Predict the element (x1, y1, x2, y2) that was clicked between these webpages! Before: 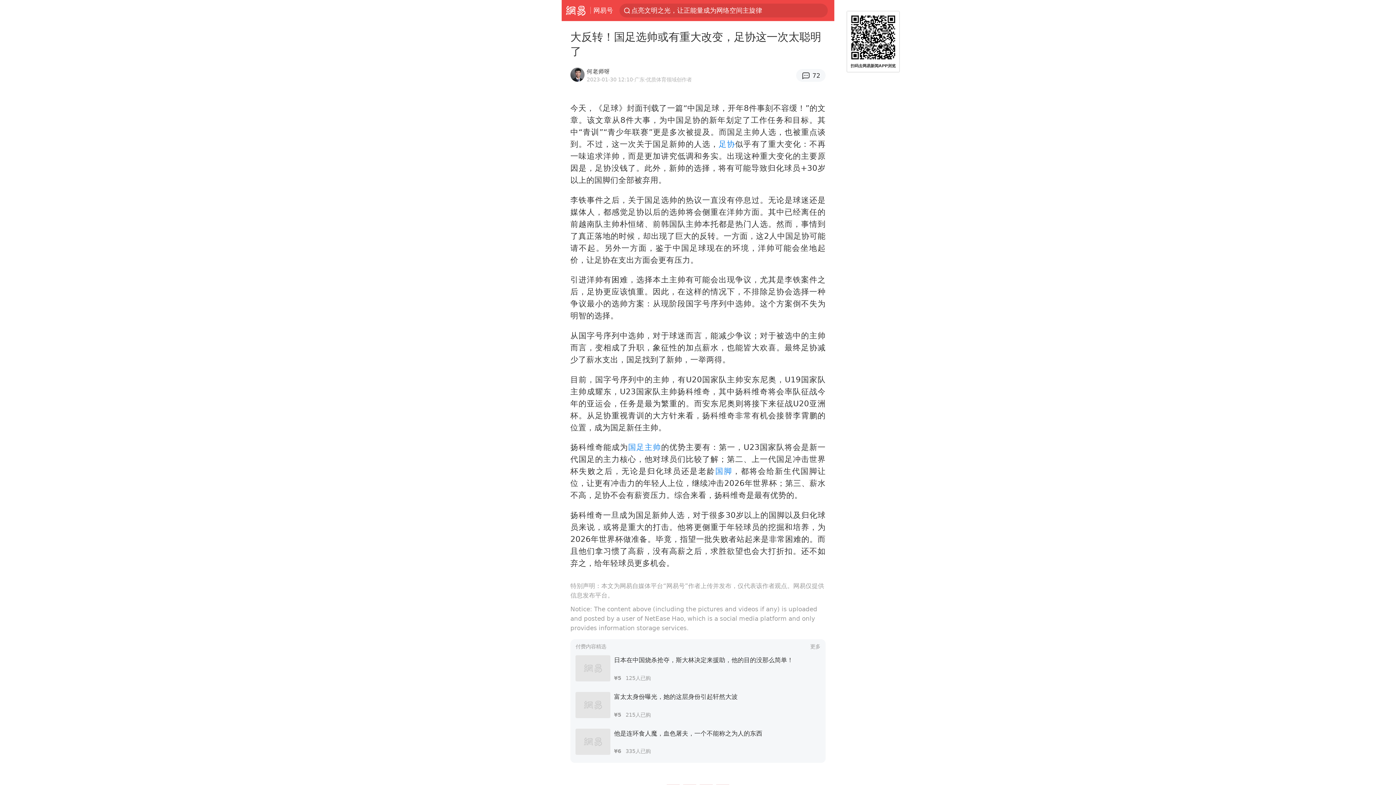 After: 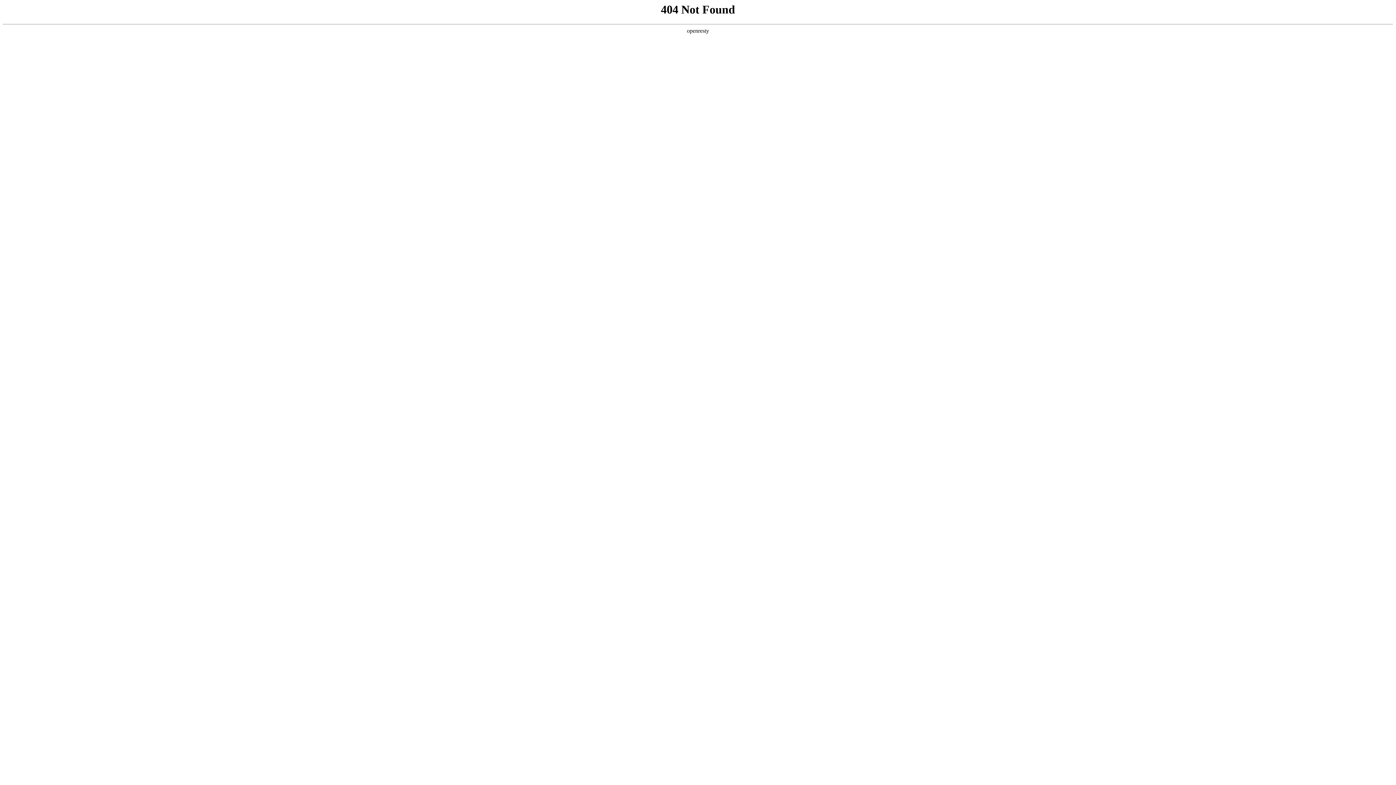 Action: bbox: (628, 442, 661, 452) label: 国足主帅